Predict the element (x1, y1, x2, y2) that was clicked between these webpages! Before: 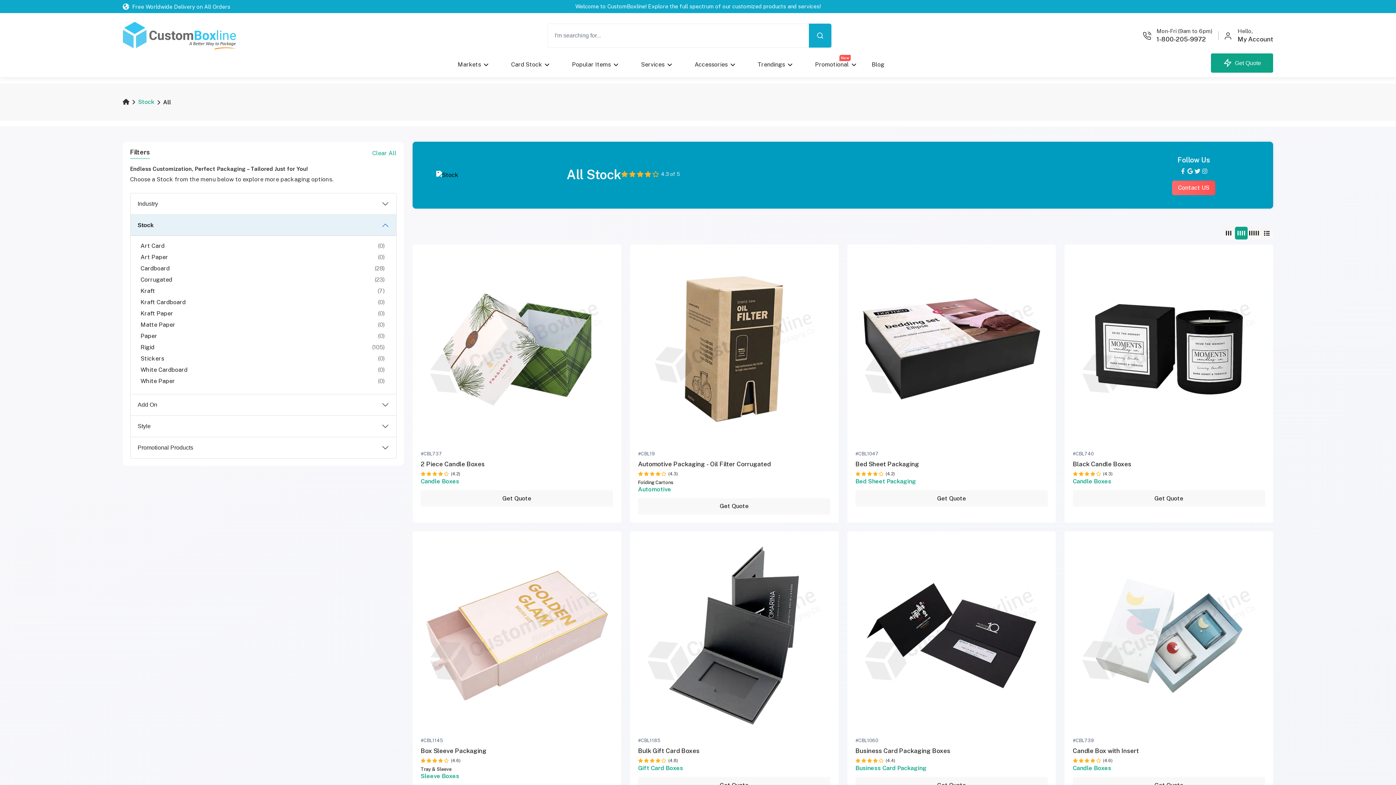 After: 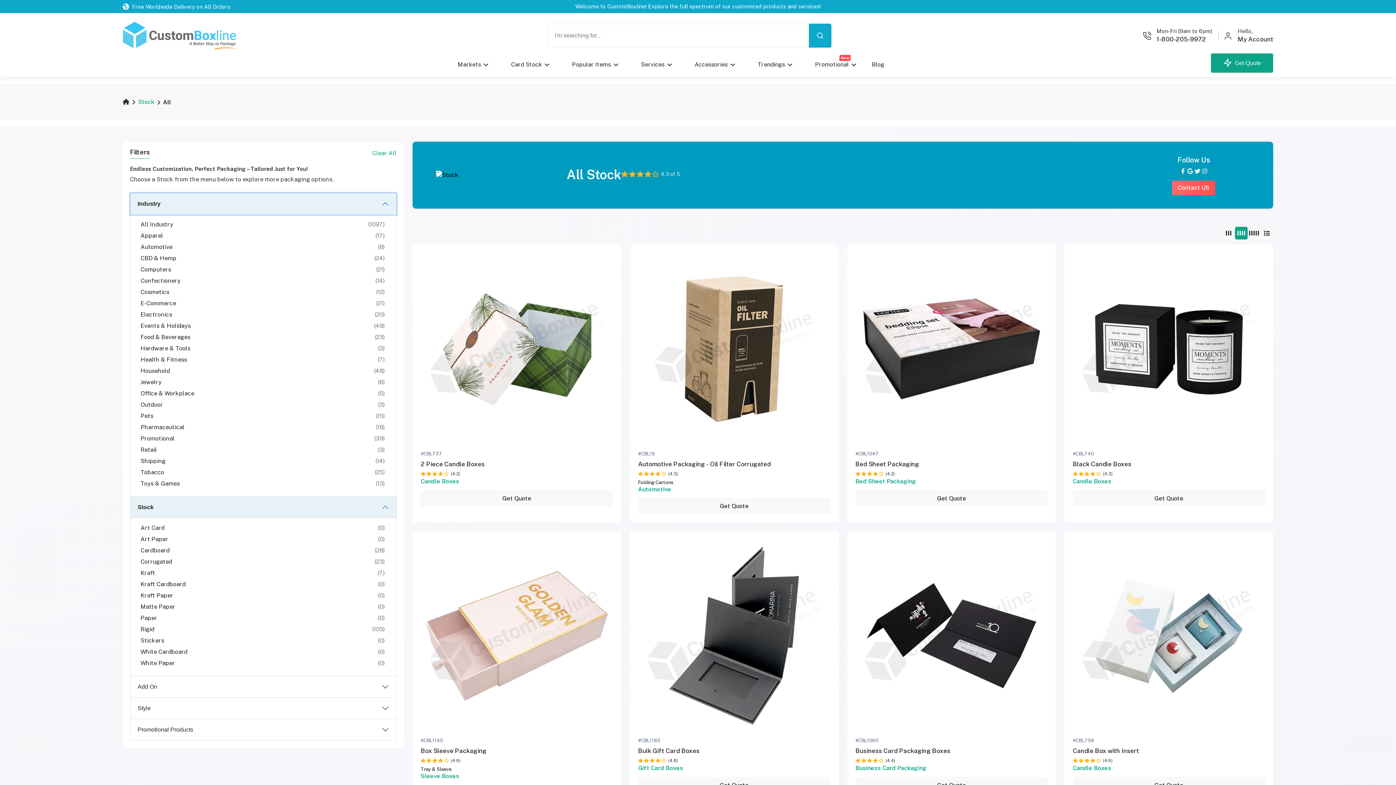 Action: label: Industry bbox: (130, 193, 396, 214)